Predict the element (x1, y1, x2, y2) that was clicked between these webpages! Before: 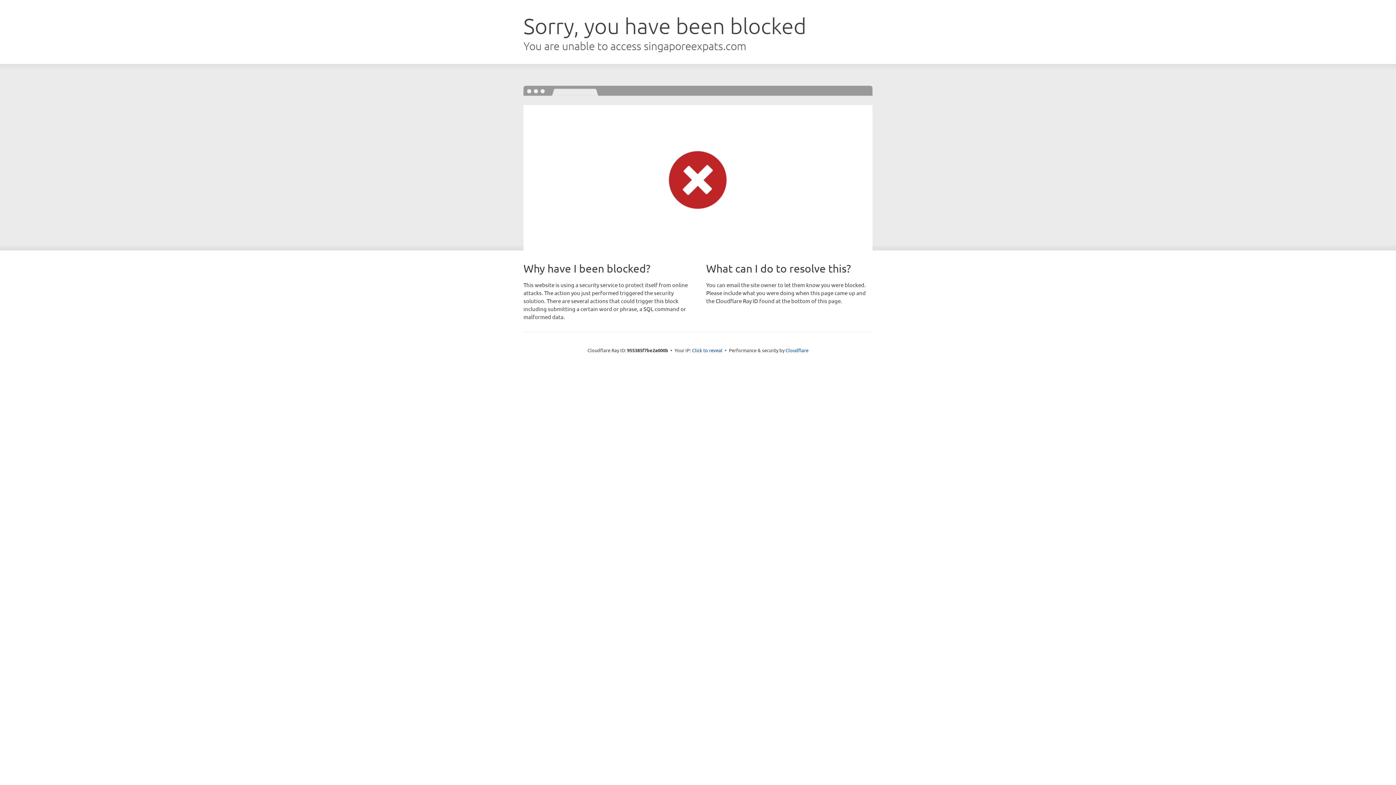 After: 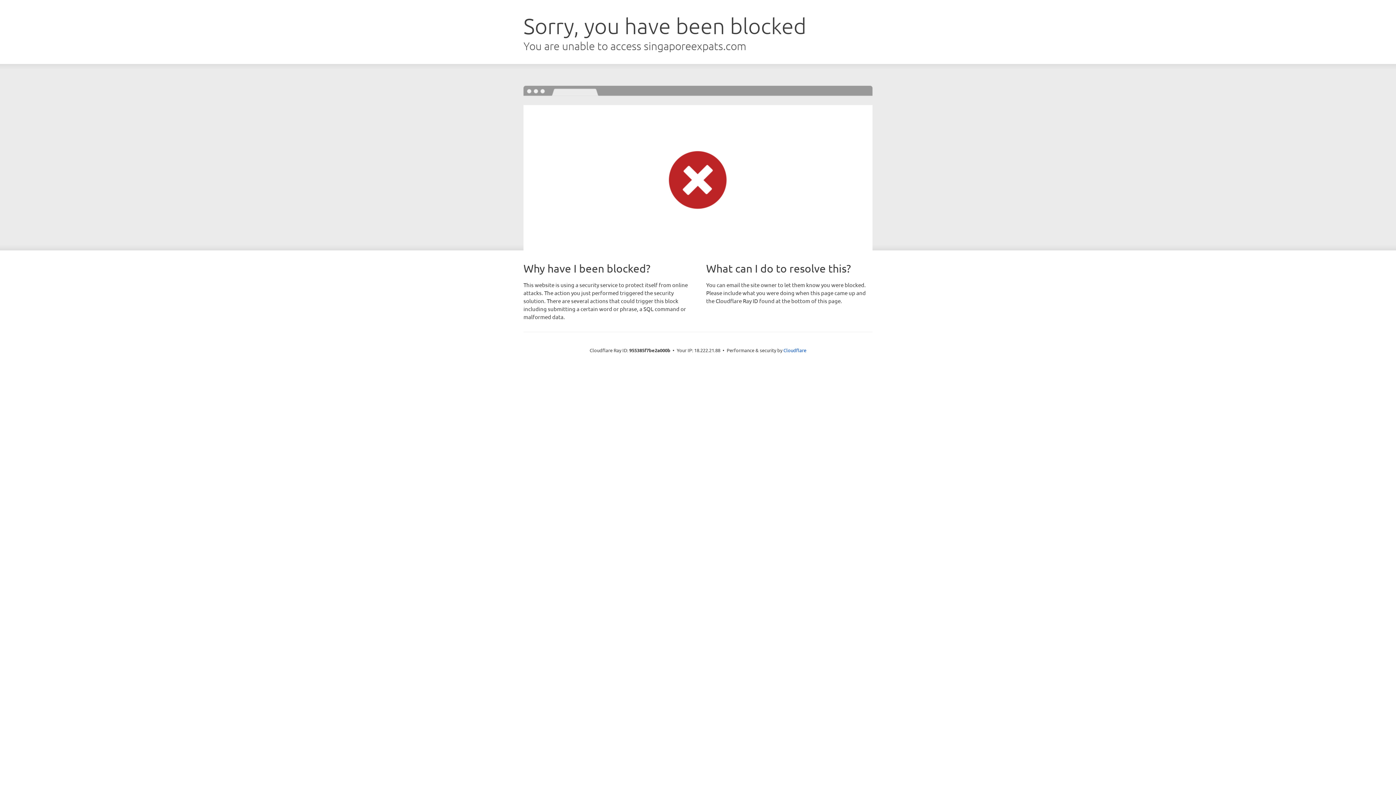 Action: label: Click to reveal bbox: (692, 346, 722, 353)